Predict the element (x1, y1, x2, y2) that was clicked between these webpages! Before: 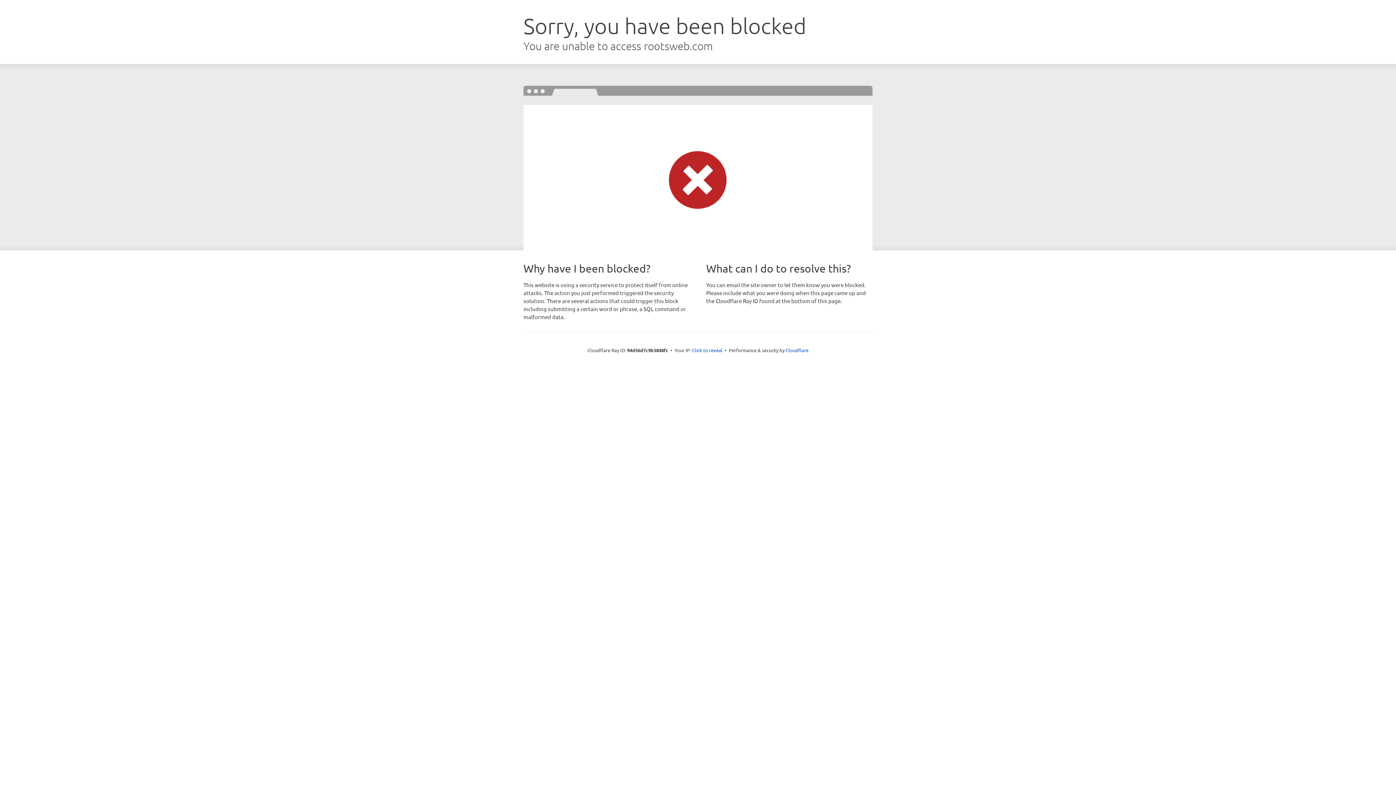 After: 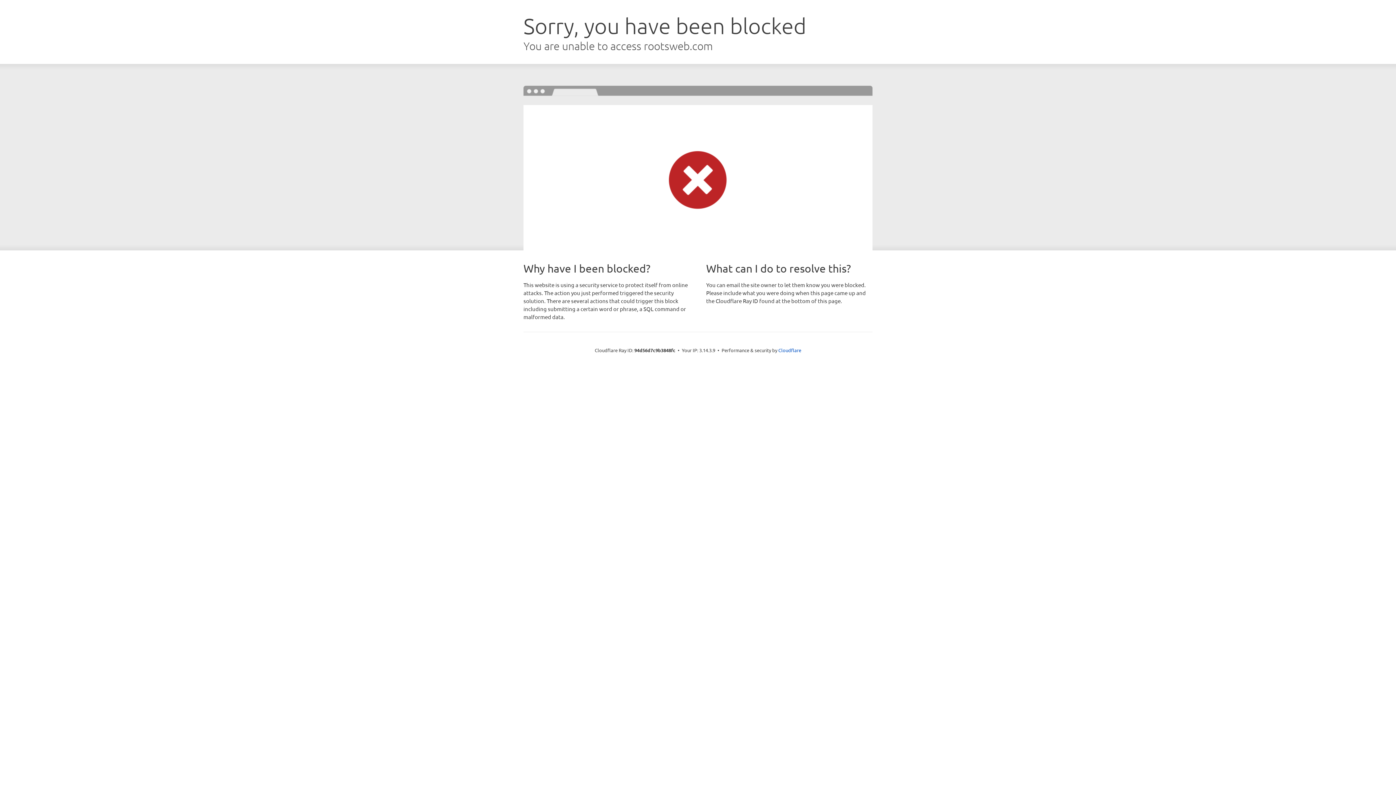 Action: bbox: (692, 346, 722, 353) label: Click to reveal